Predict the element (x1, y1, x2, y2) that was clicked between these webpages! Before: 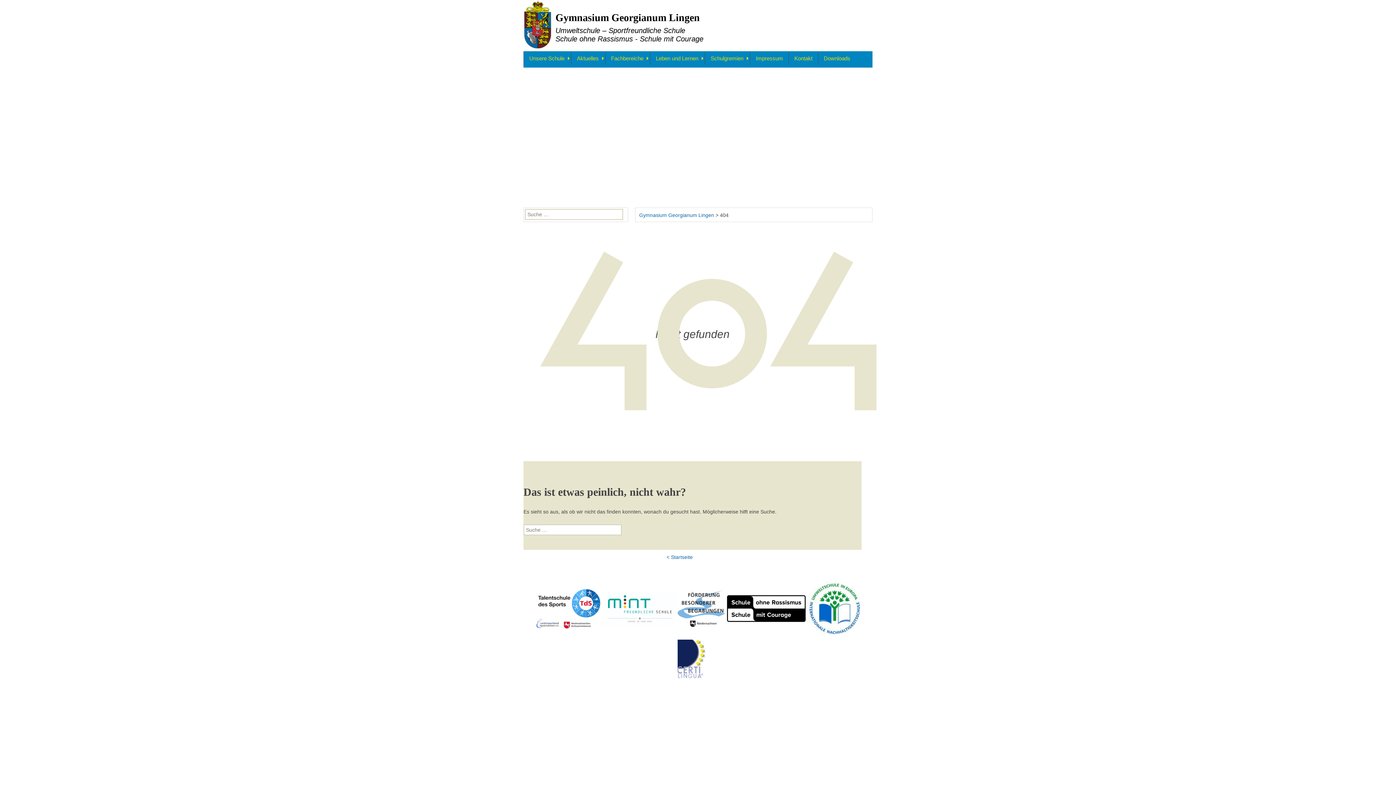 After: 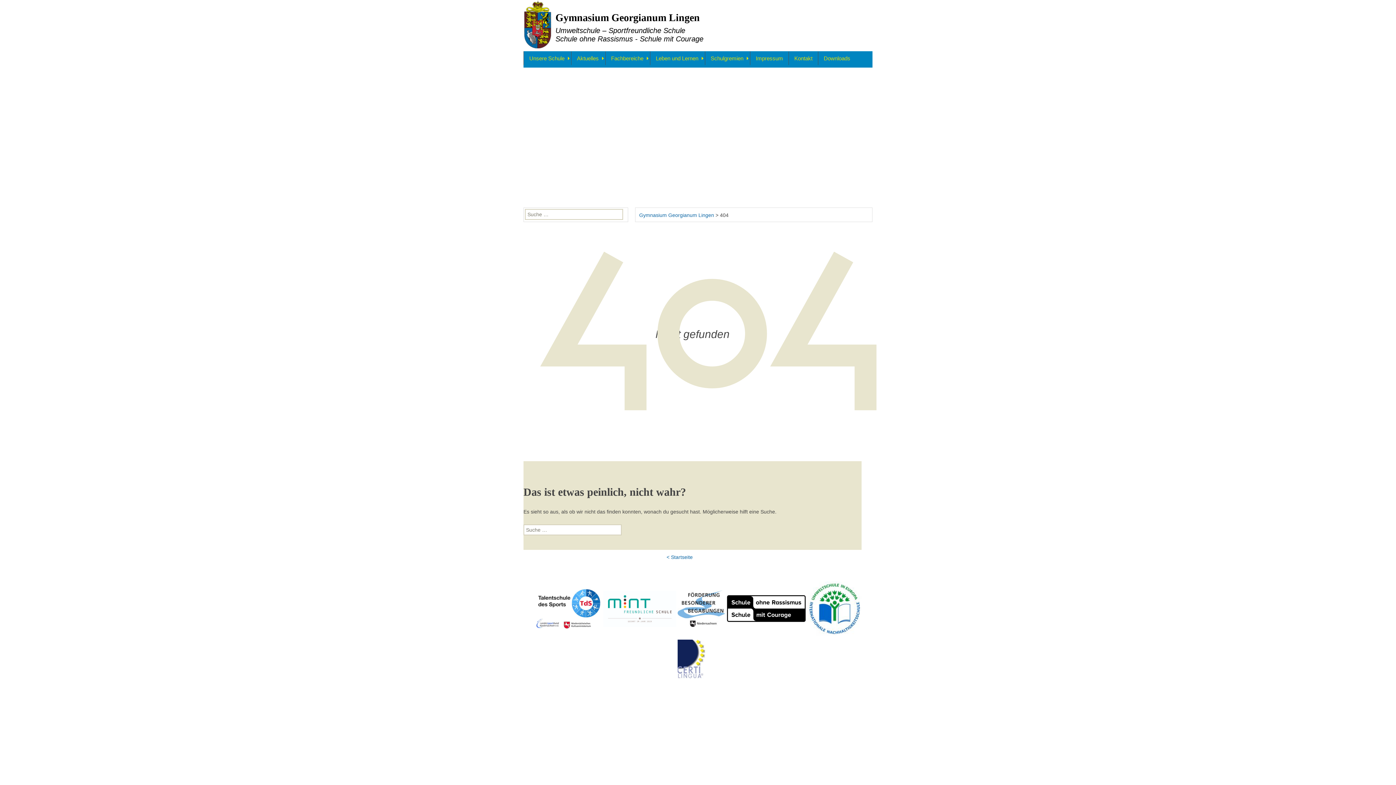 Action: bbox: (690, 70, 694, 74)